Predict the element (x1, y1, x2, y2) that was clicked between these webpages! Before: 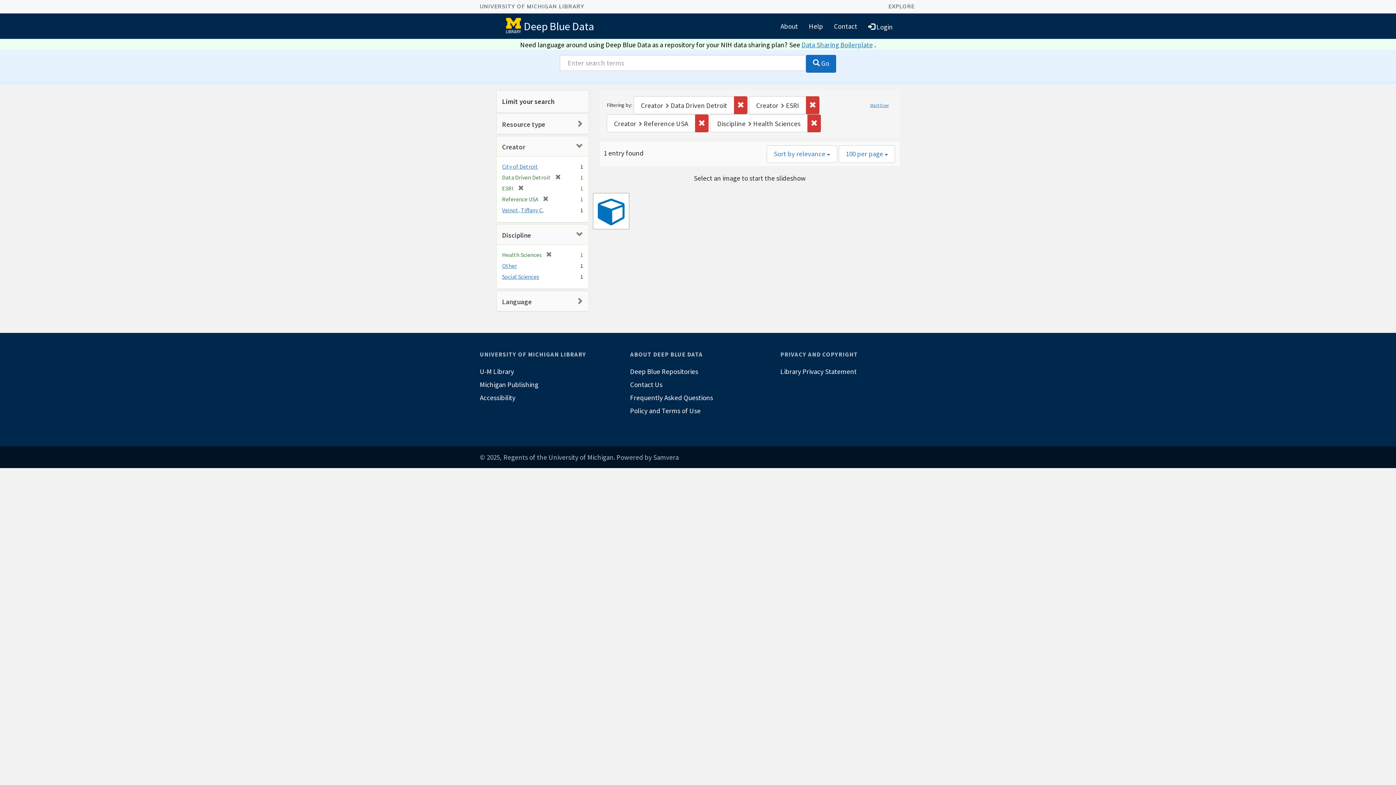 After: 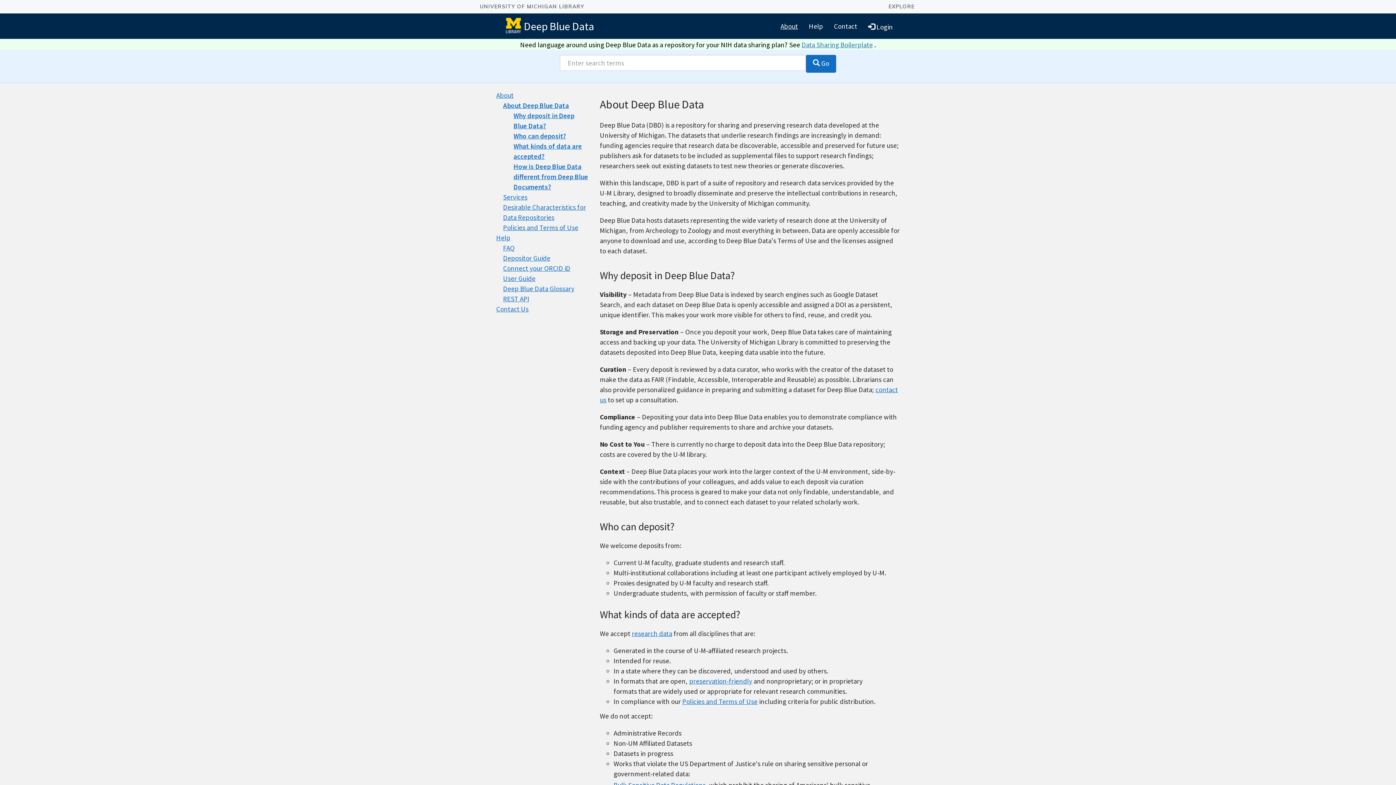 Action: label: About bbox: (775, 16, 803, 35)